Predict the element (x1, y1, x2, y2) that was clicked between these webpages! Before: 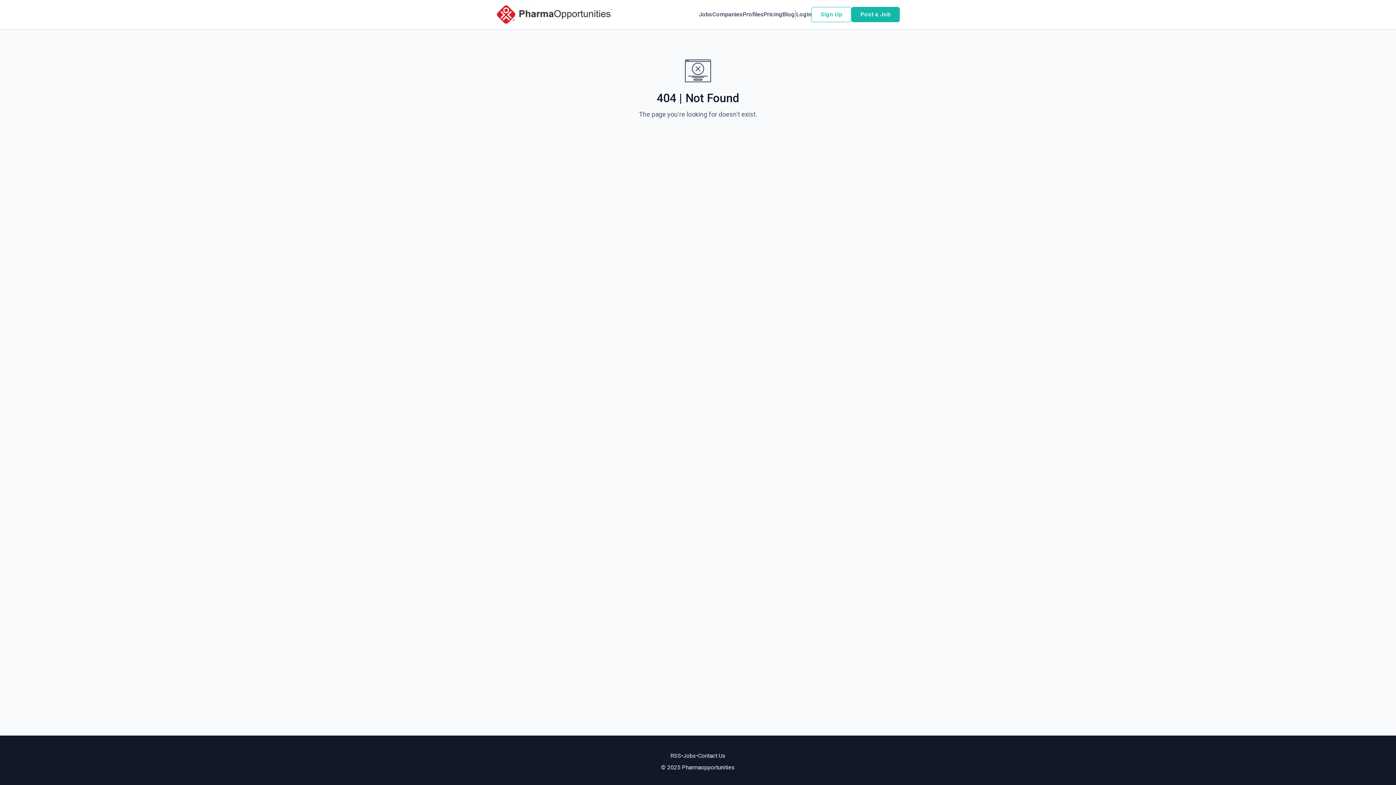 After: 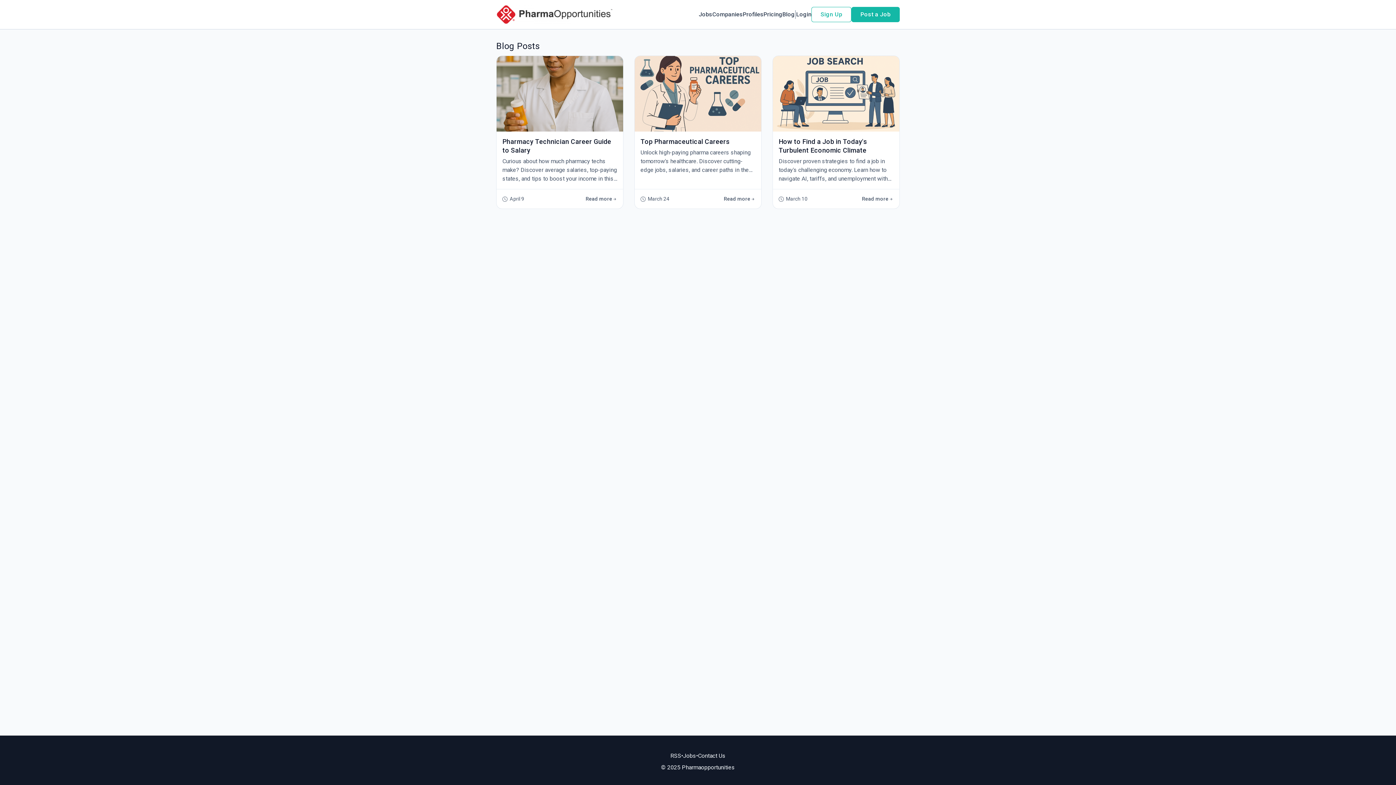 Action: label: Blog bbox: (782, 10, 794, 18)